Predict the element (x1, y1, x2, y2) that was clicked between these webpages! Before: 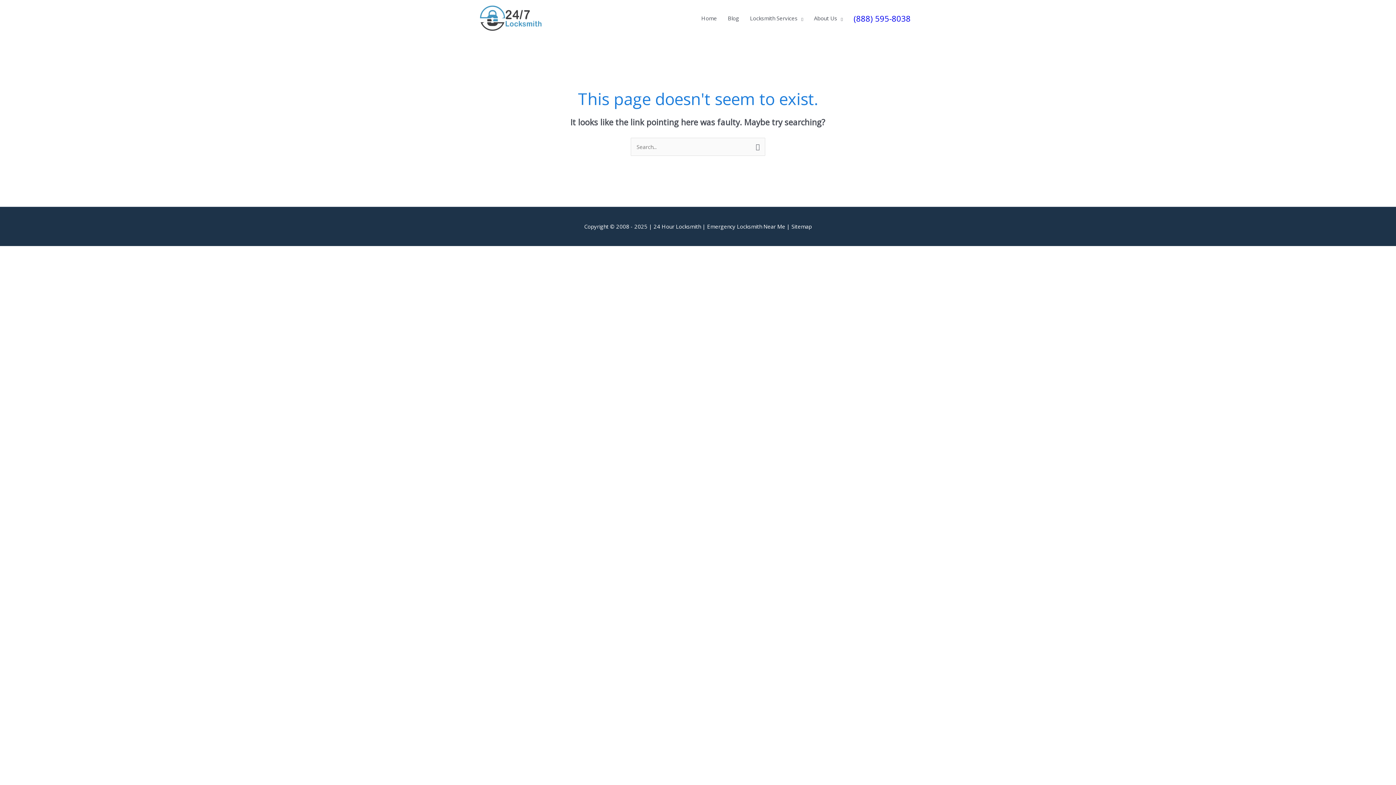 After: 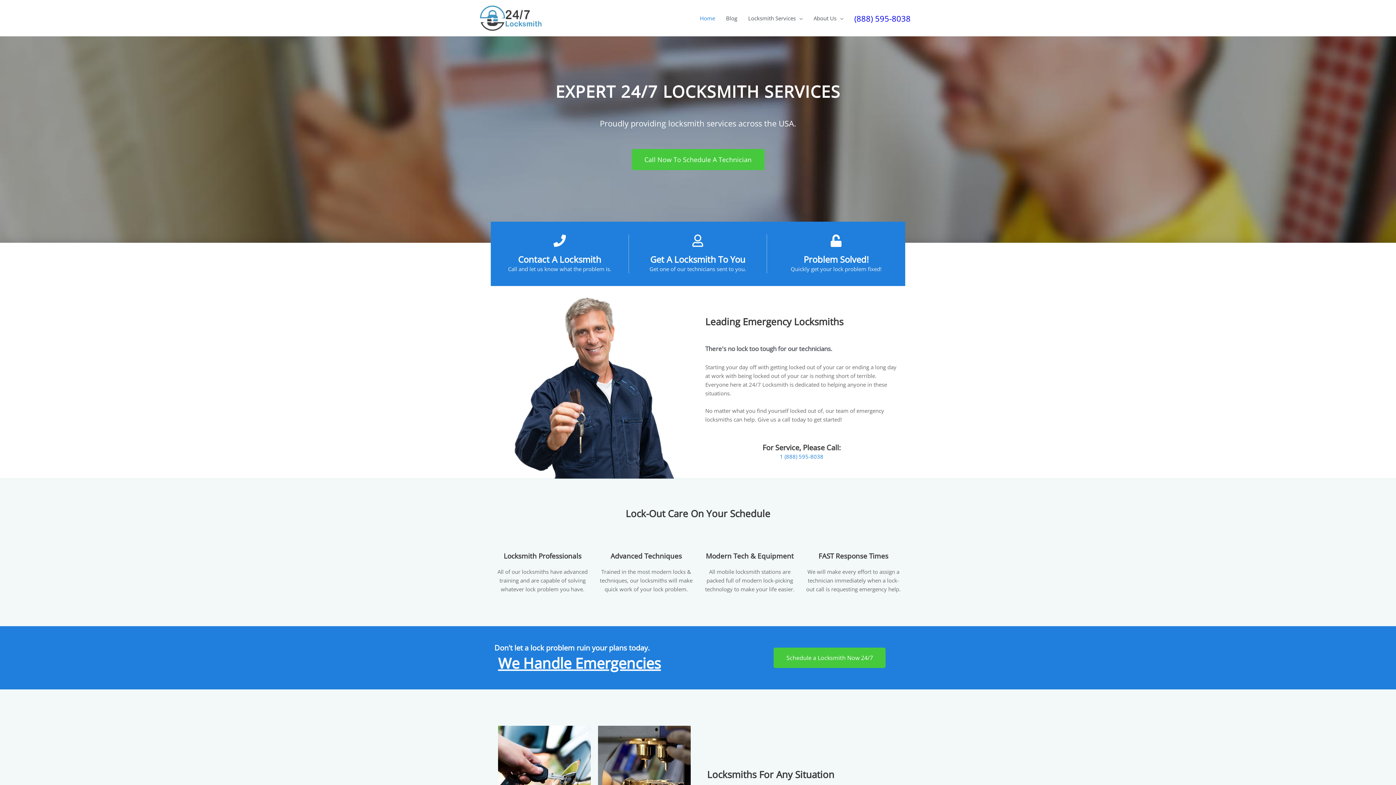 Action: label: 24 Hour Locksmith bbox: (653, 222, 701, 230)